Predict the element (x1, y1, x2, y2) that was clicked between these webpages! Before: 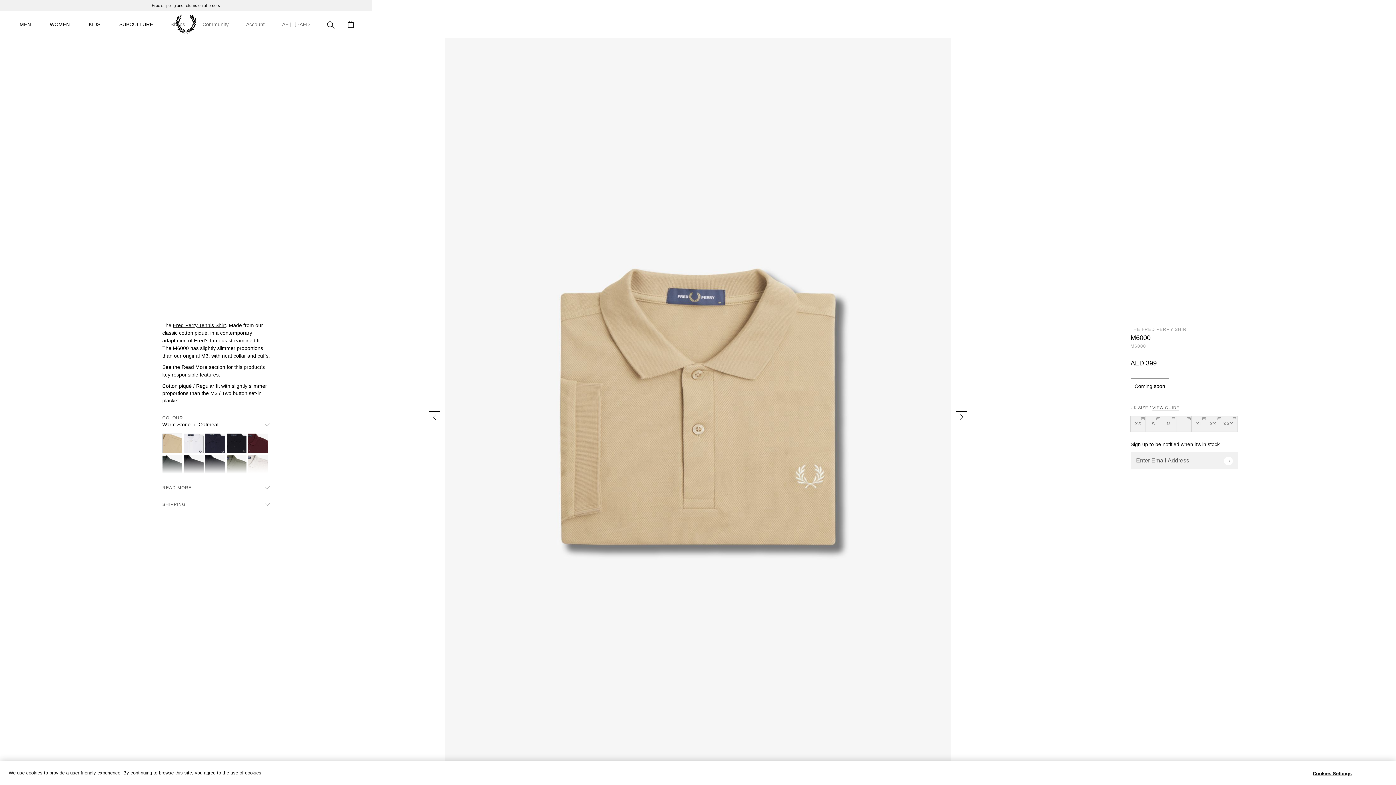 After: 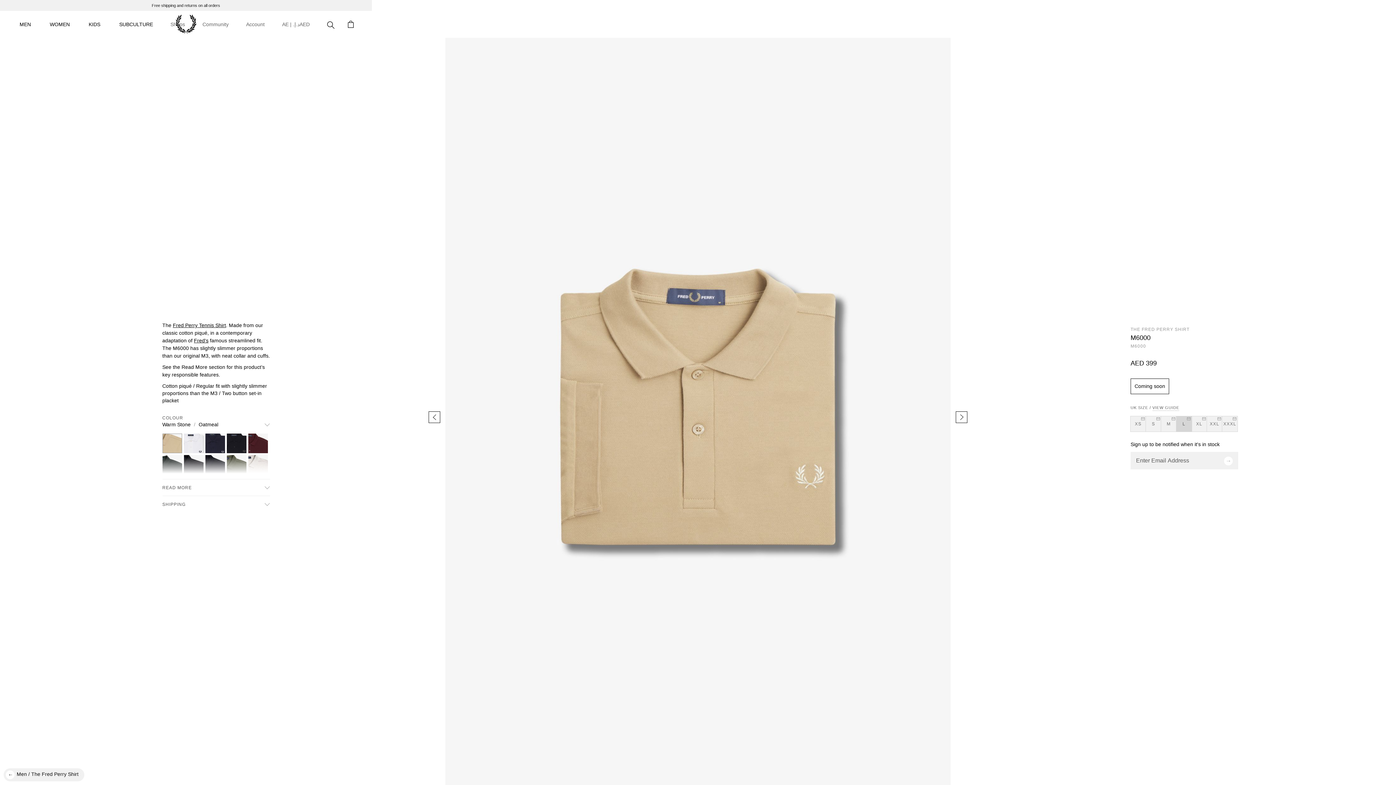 Action: label: L not available in stock bbox: (1176, 416, 1192, 431)